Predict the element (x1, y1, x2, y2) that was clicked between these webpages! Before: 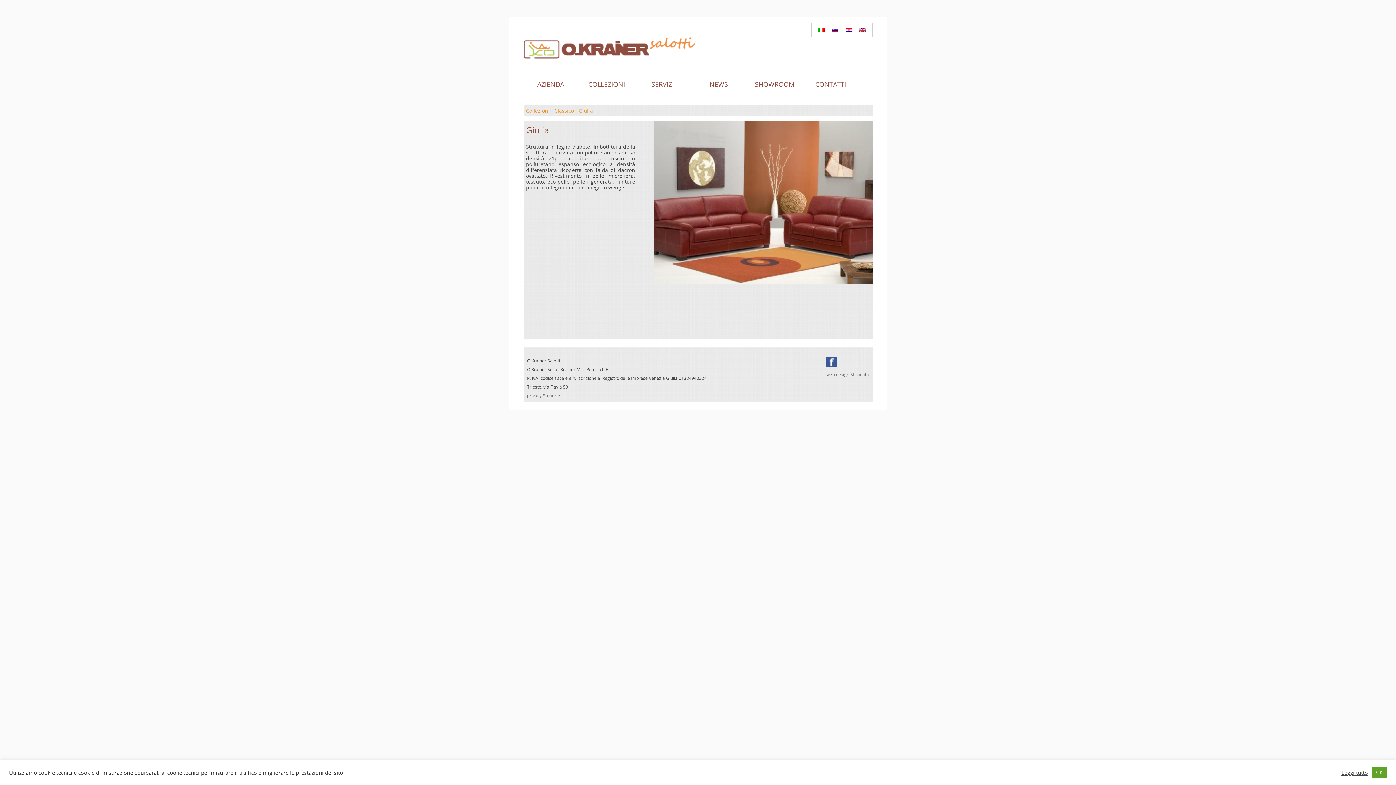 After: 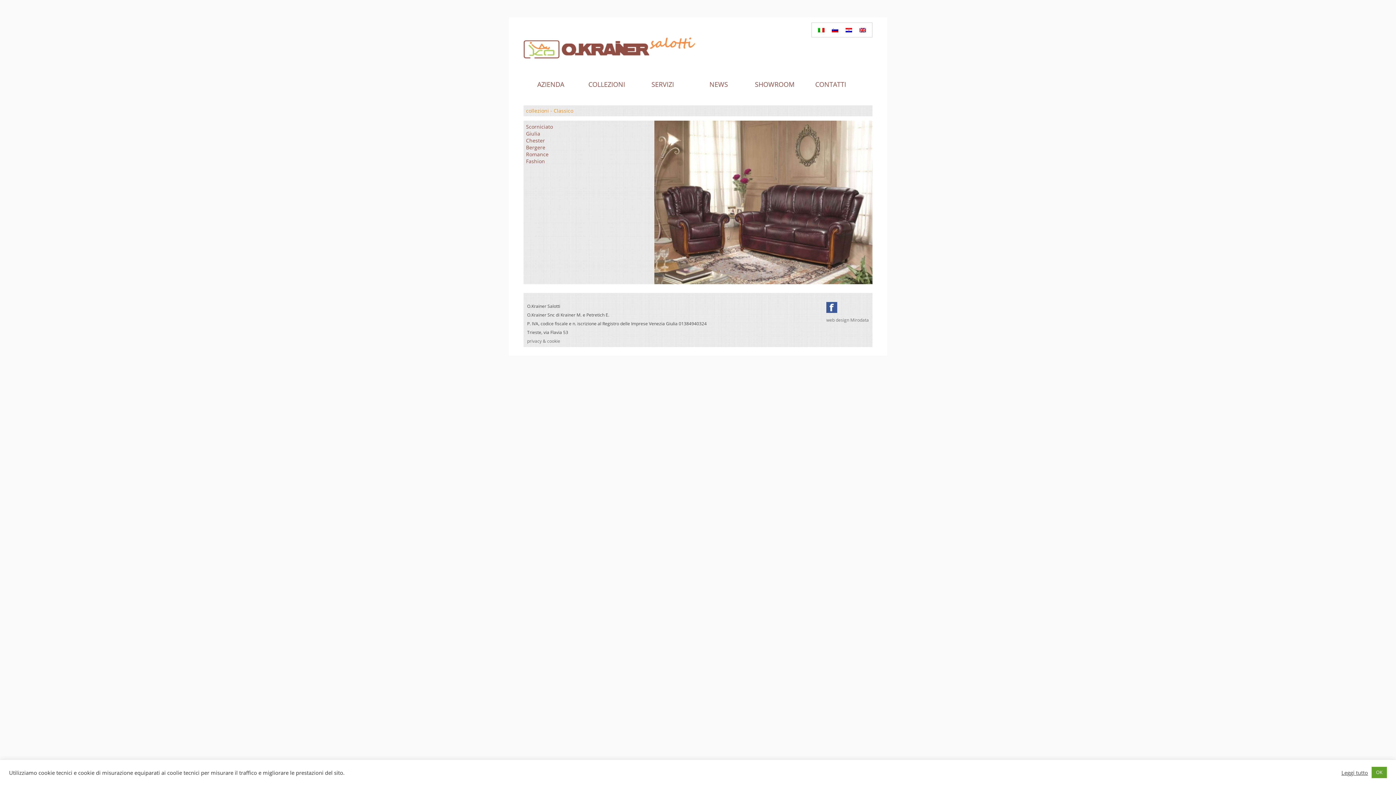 Action: bbox: (554, 107, 574, 114) label: Classico